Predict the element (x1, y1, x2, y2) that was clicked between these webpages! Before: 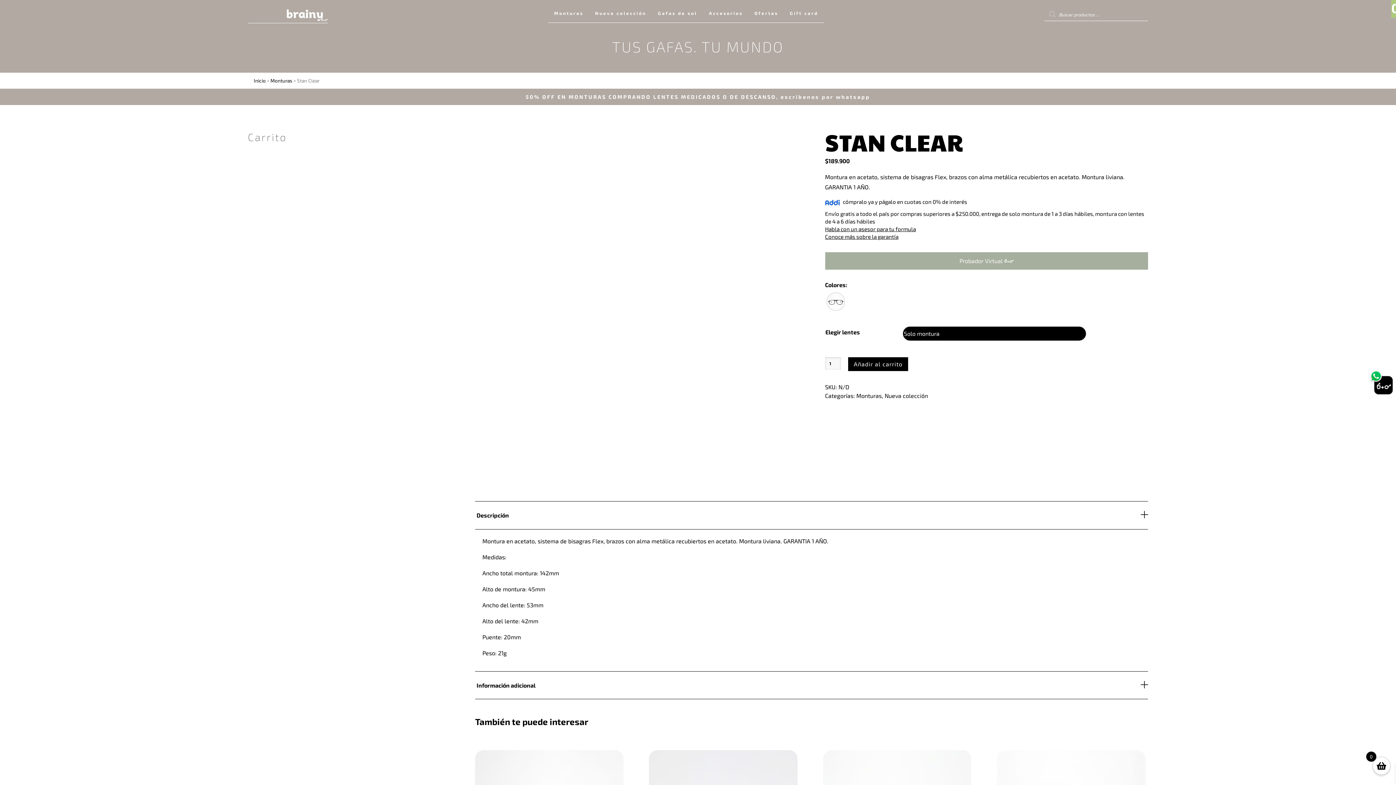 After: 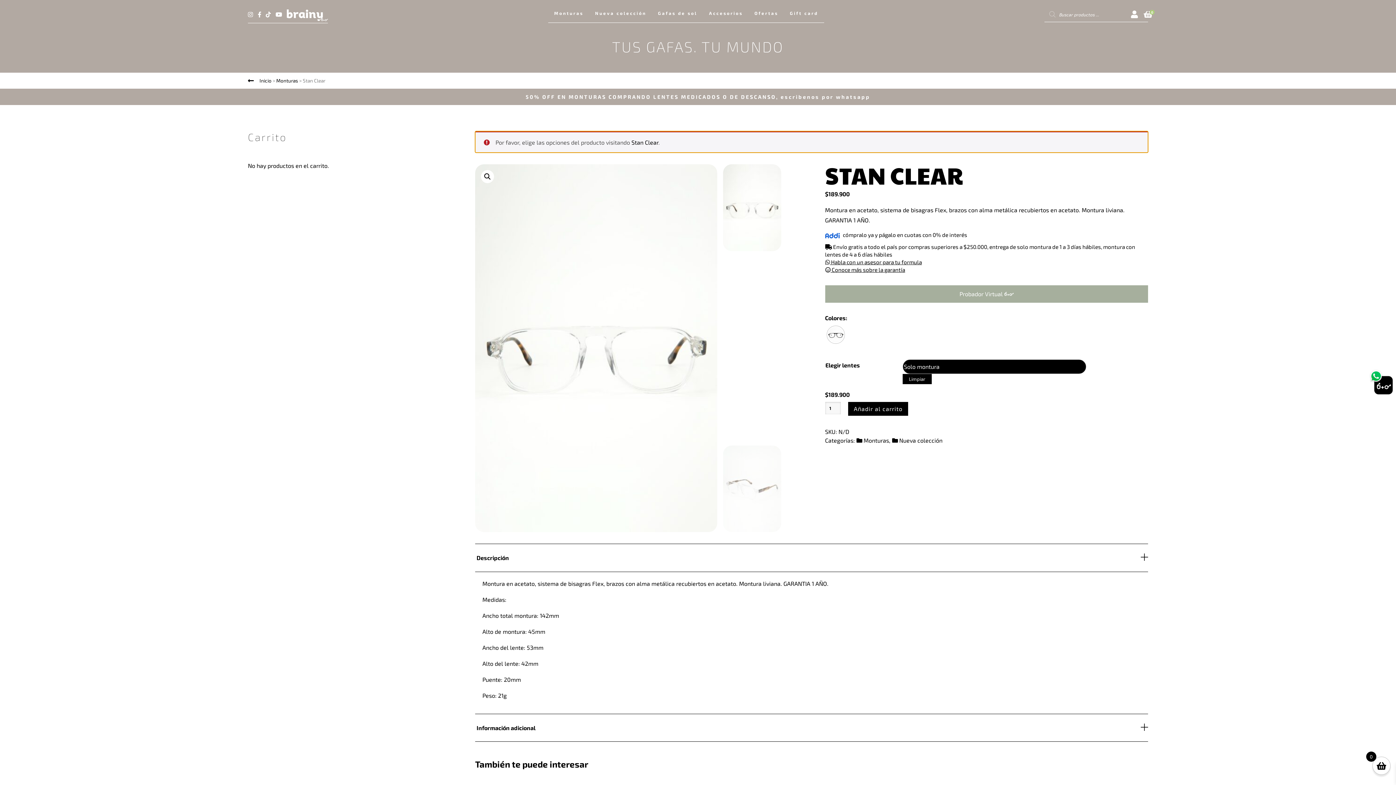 Action: bbox: (848, 357, 908, 371) label: Añadir al carrito